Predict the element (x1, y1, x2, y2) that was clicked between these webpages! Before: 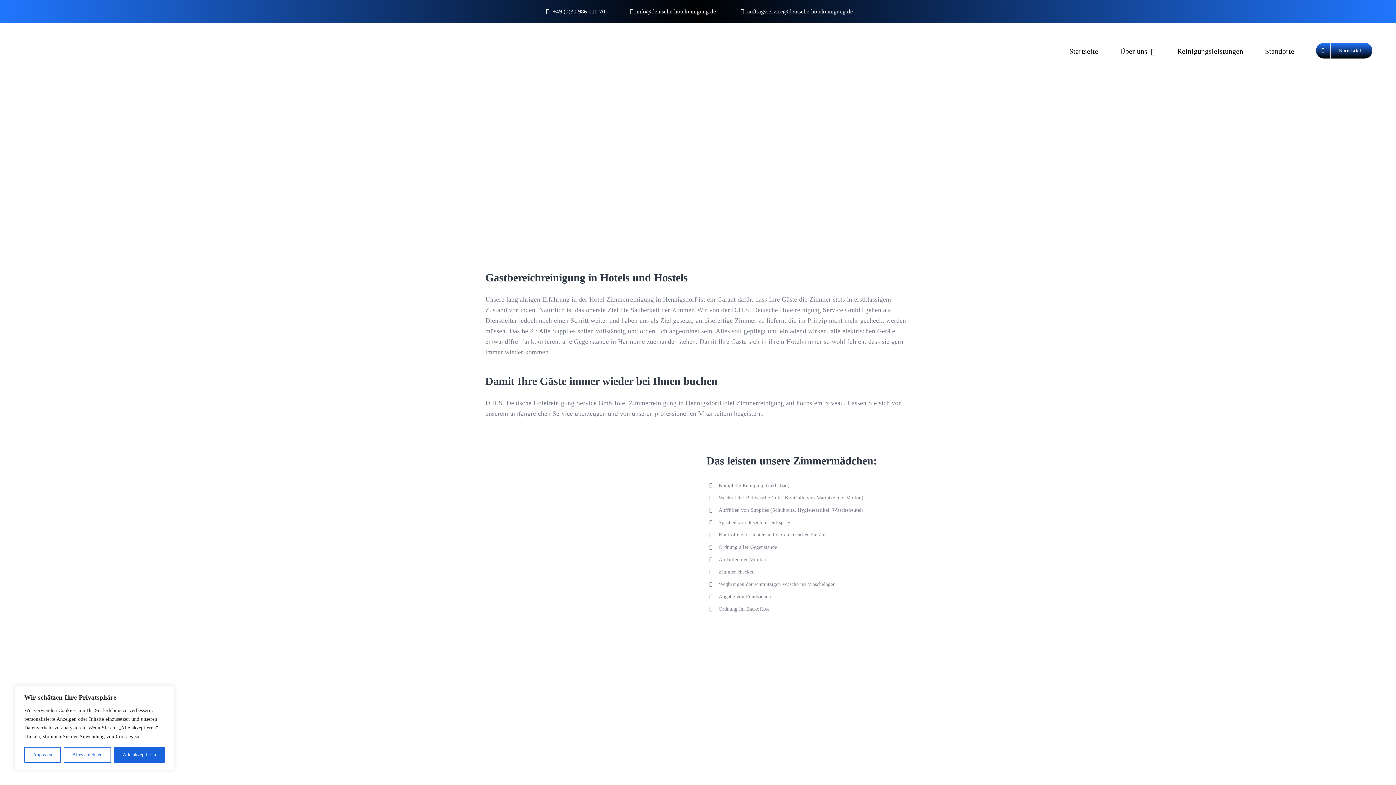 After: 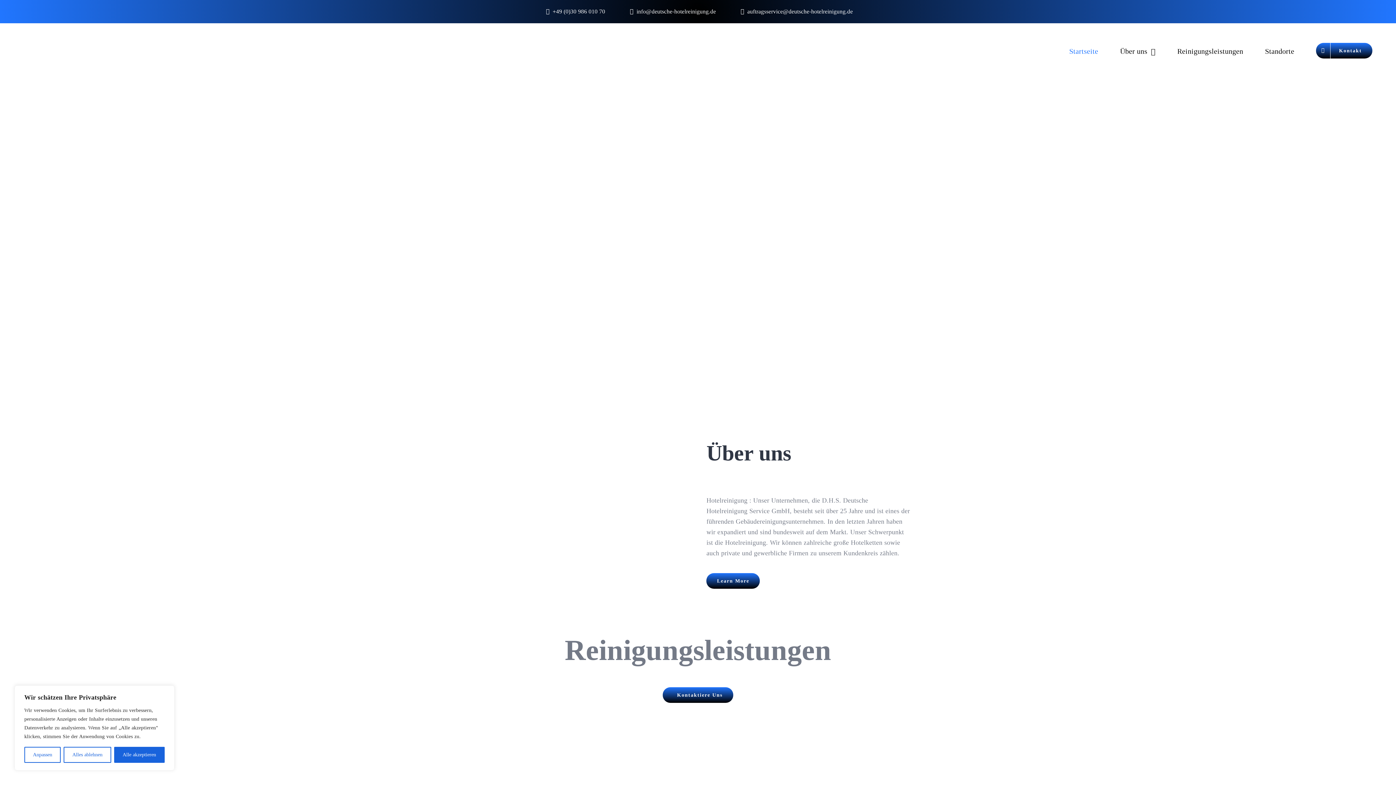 Action: label: Startseite bbox: (1069, 36, 1098, 65)